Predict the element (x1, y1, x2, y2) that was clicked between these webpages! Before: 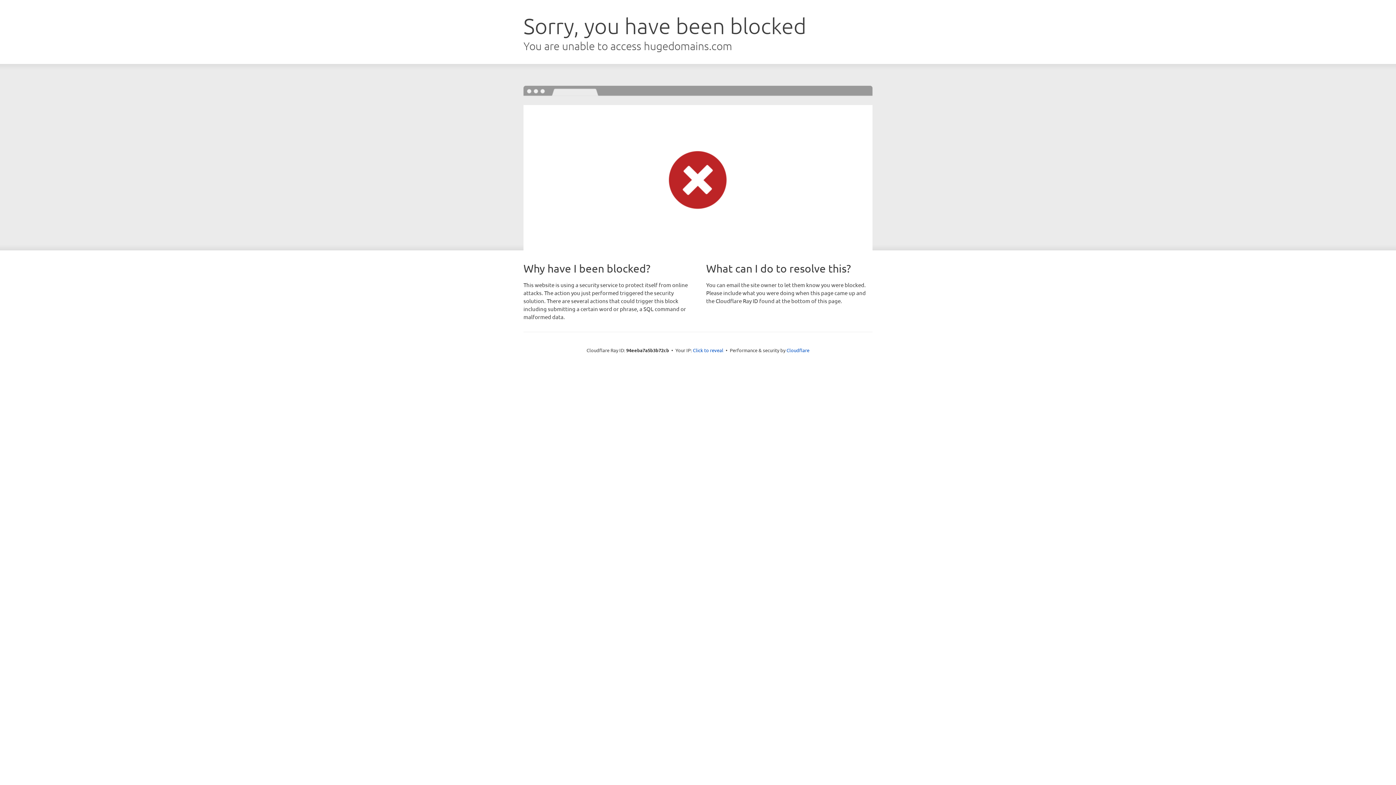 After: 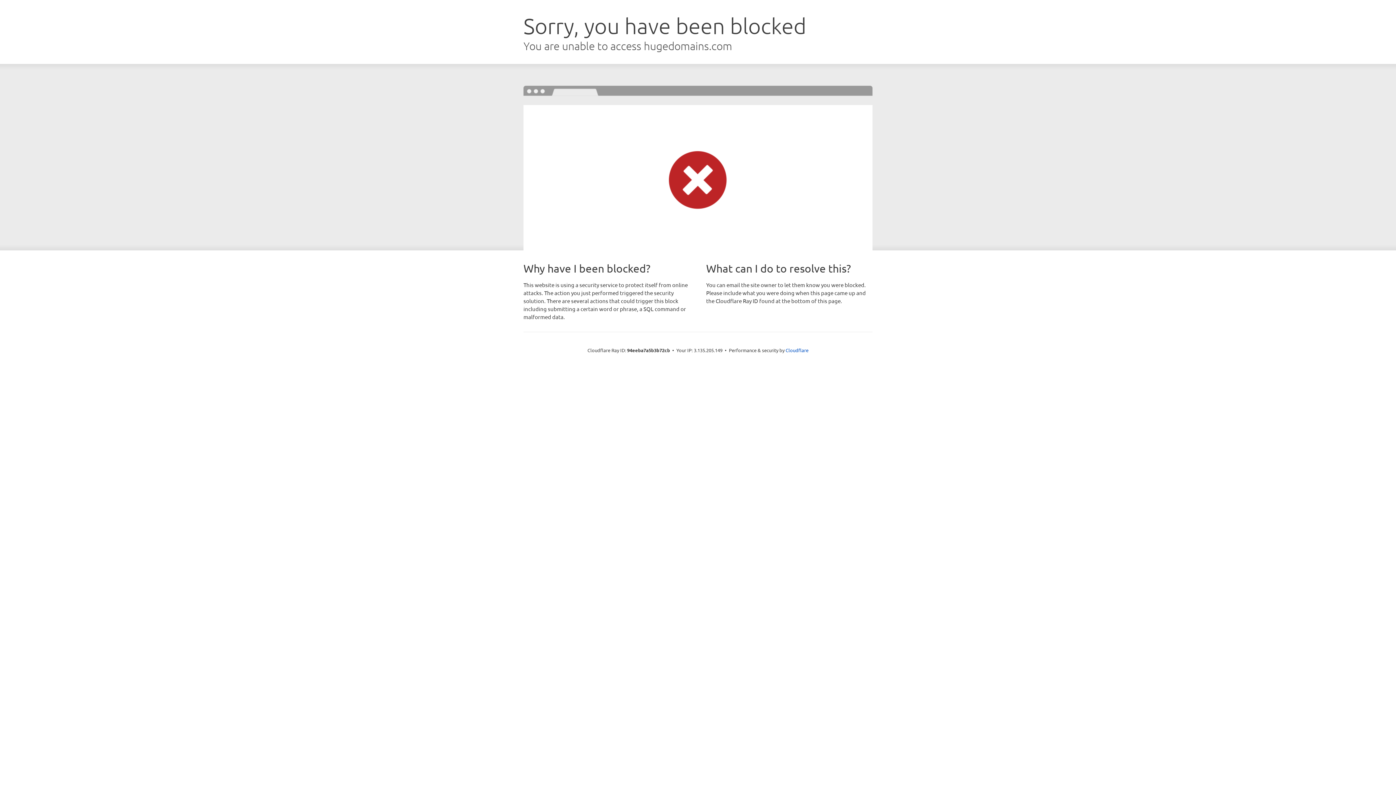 Action: bbox: (693, 346, 723, 353) label: Click to reveal